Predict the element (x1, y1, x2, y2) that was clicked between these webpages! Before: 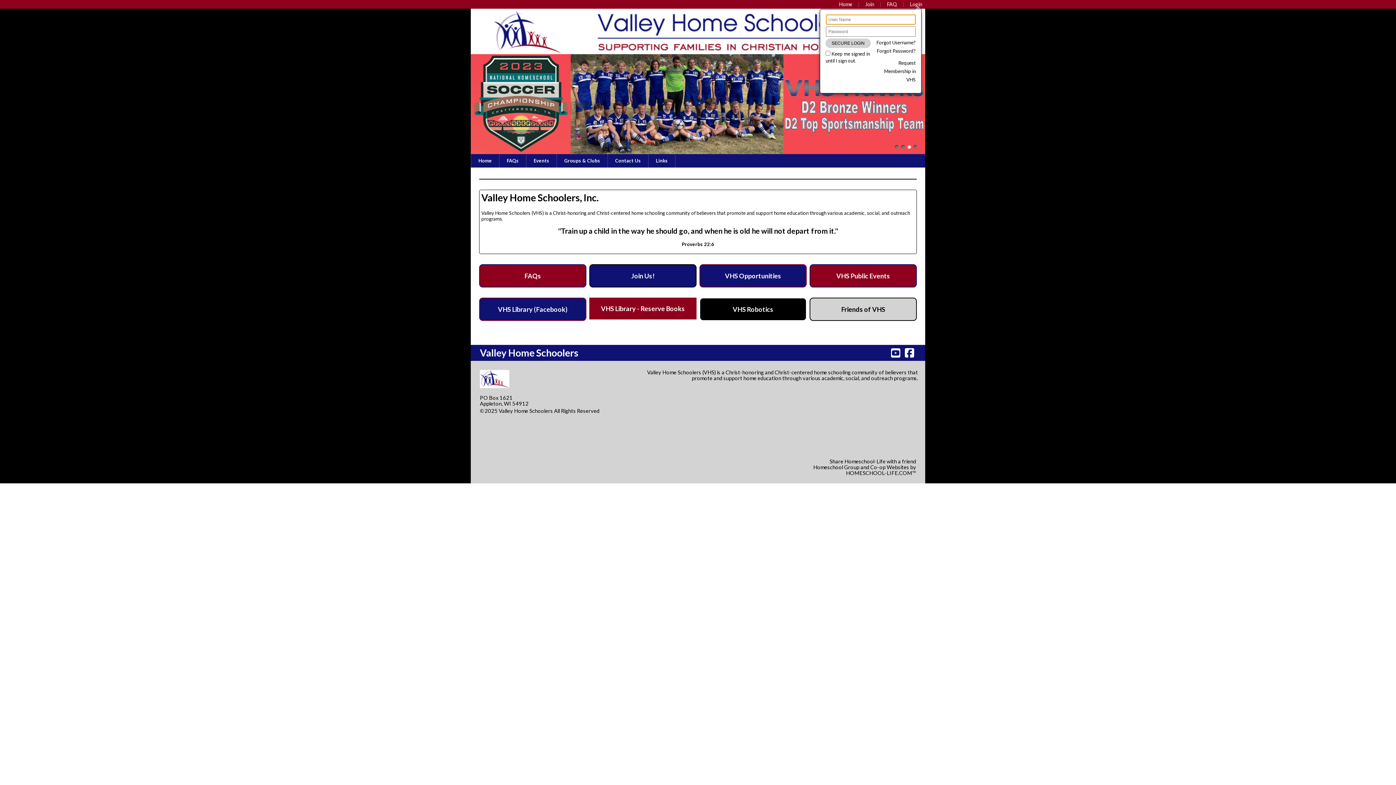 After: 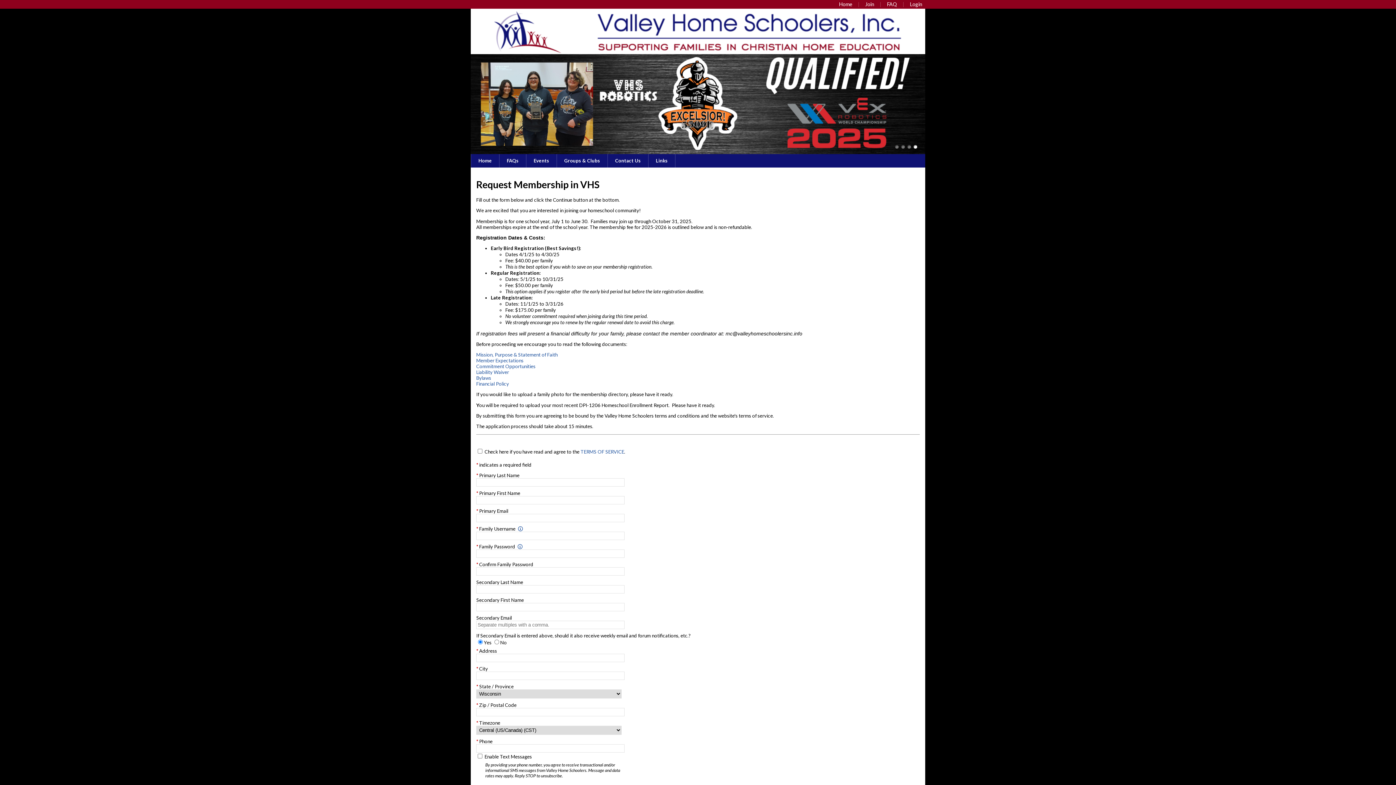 Action: label: Request Membership in VHS bbox: (884, 60, 916, 82)